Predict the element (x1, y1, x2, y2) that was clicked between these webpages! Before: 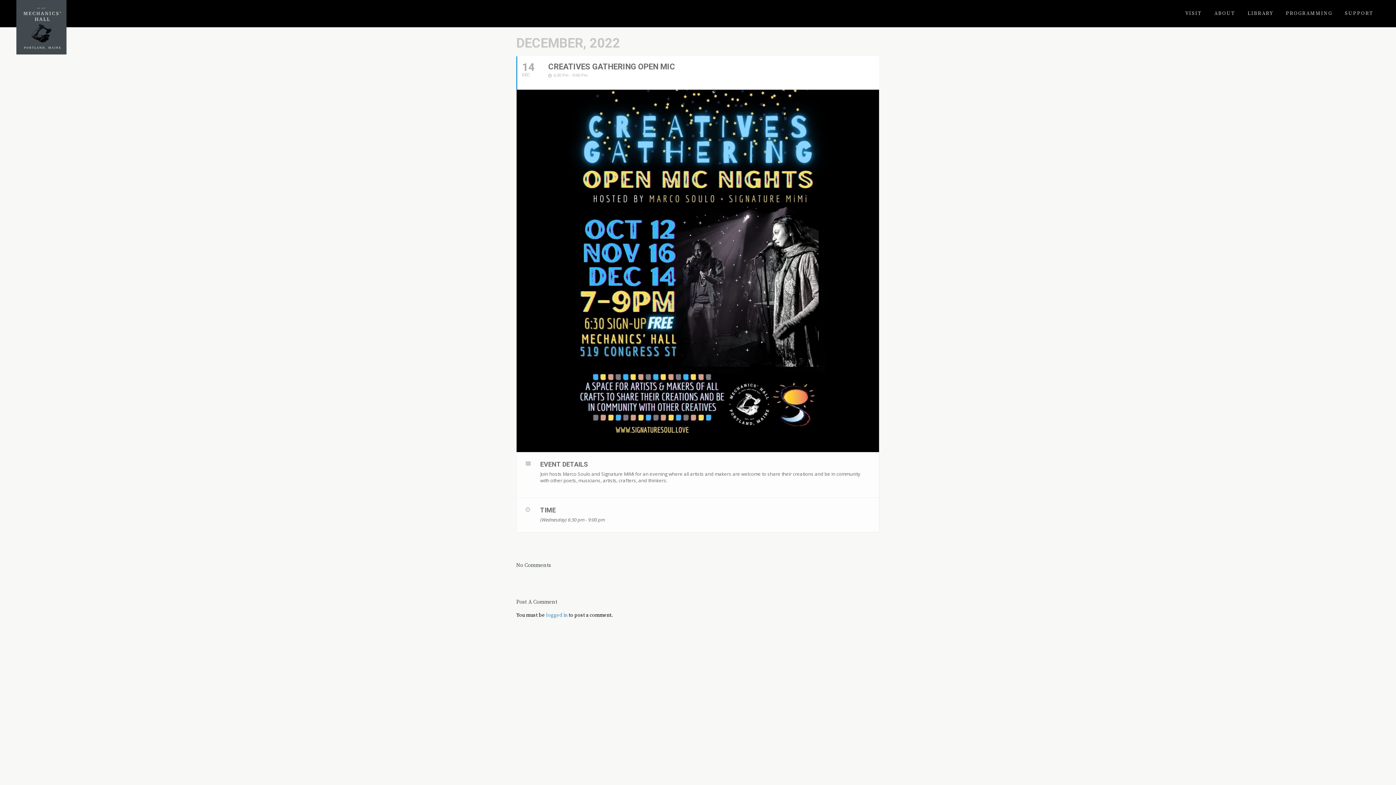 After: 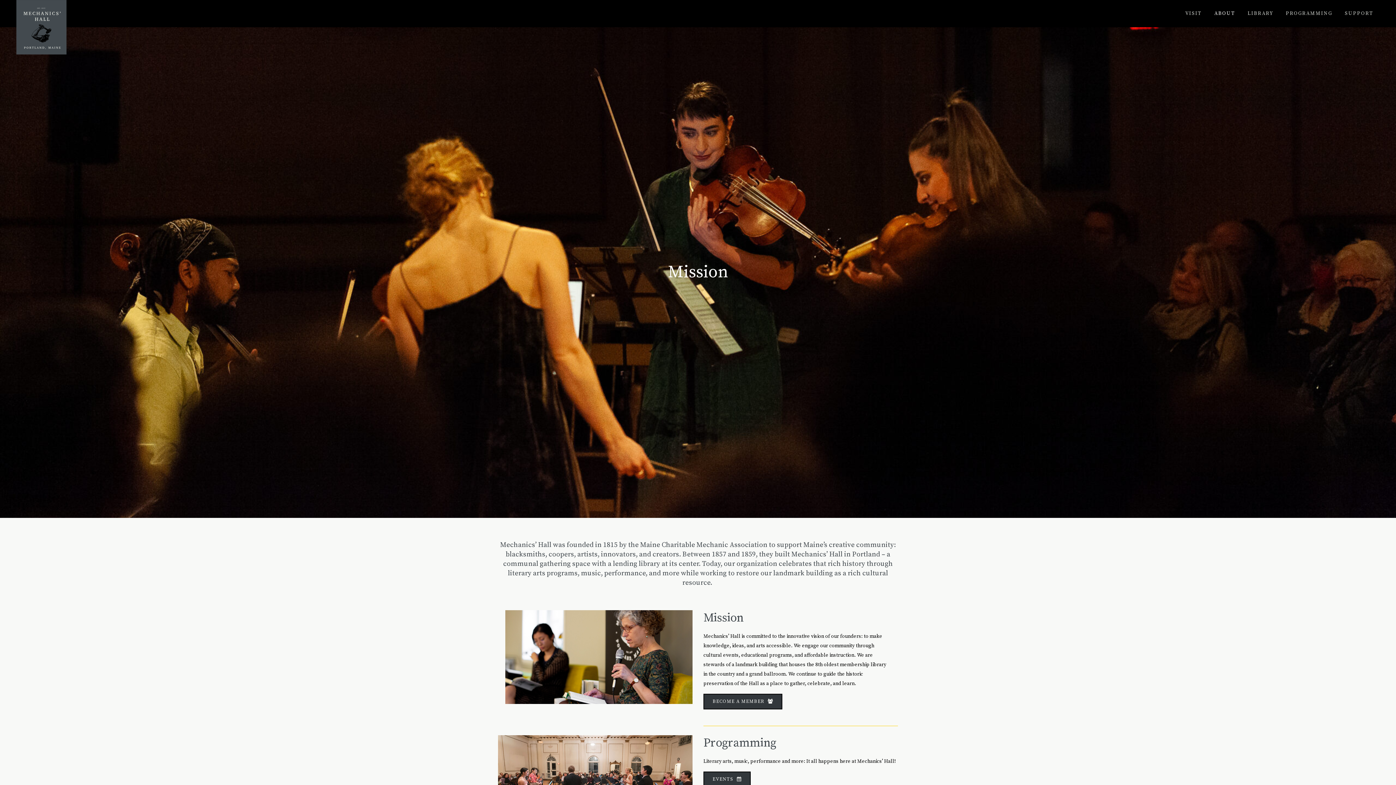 Action: bbox: (1208, 0, 1241, 27) label: ABOUT